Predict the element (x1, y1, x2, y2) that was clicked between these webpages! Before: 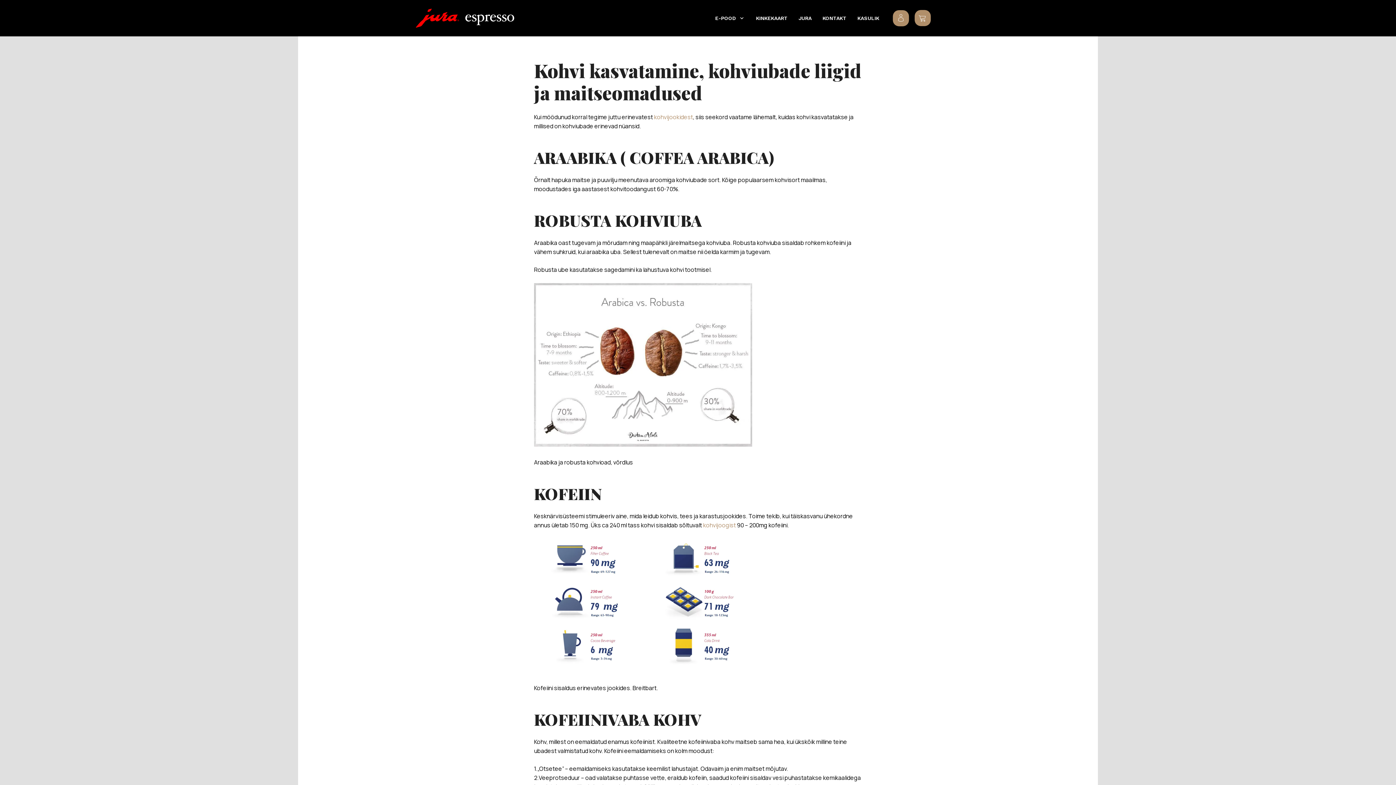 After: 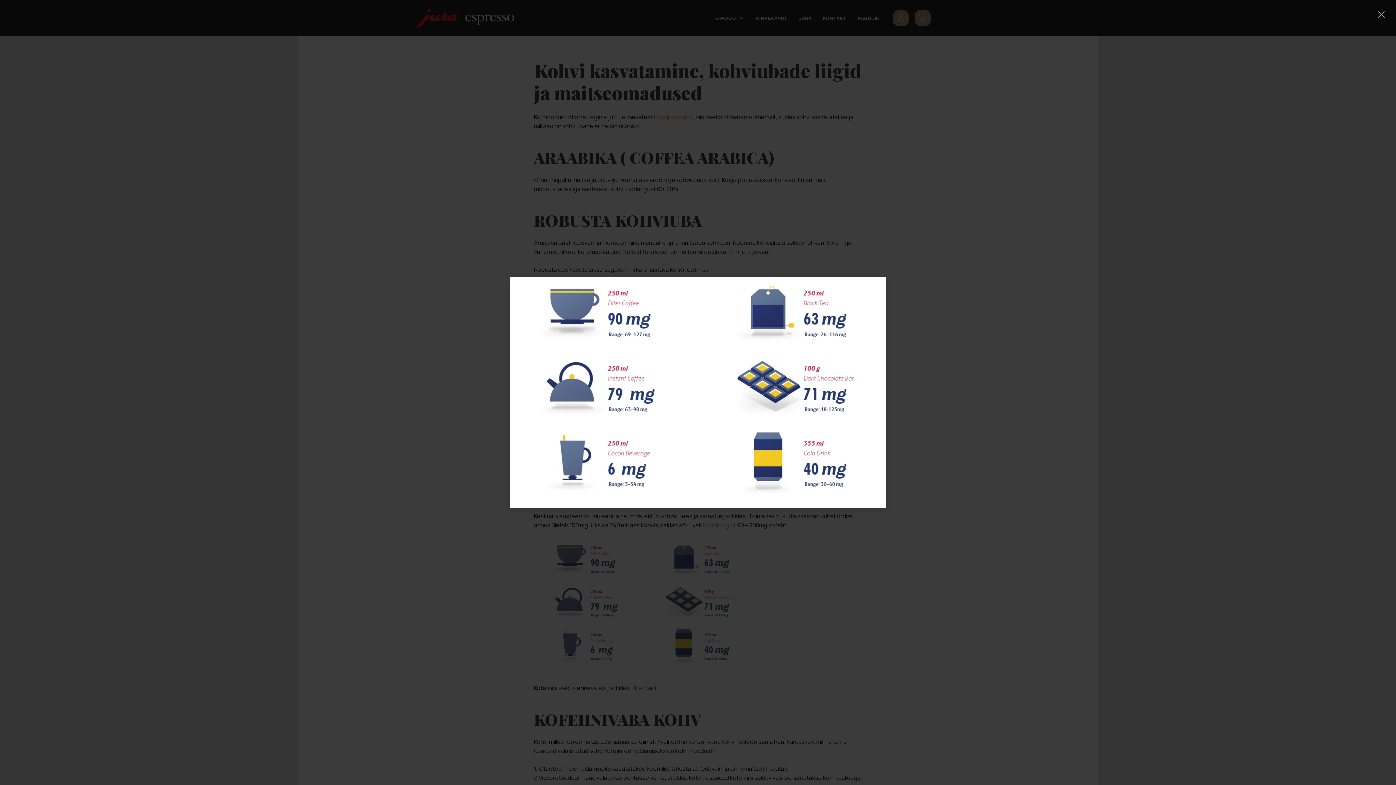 Action: bbox: (534, 666, 752, 674)